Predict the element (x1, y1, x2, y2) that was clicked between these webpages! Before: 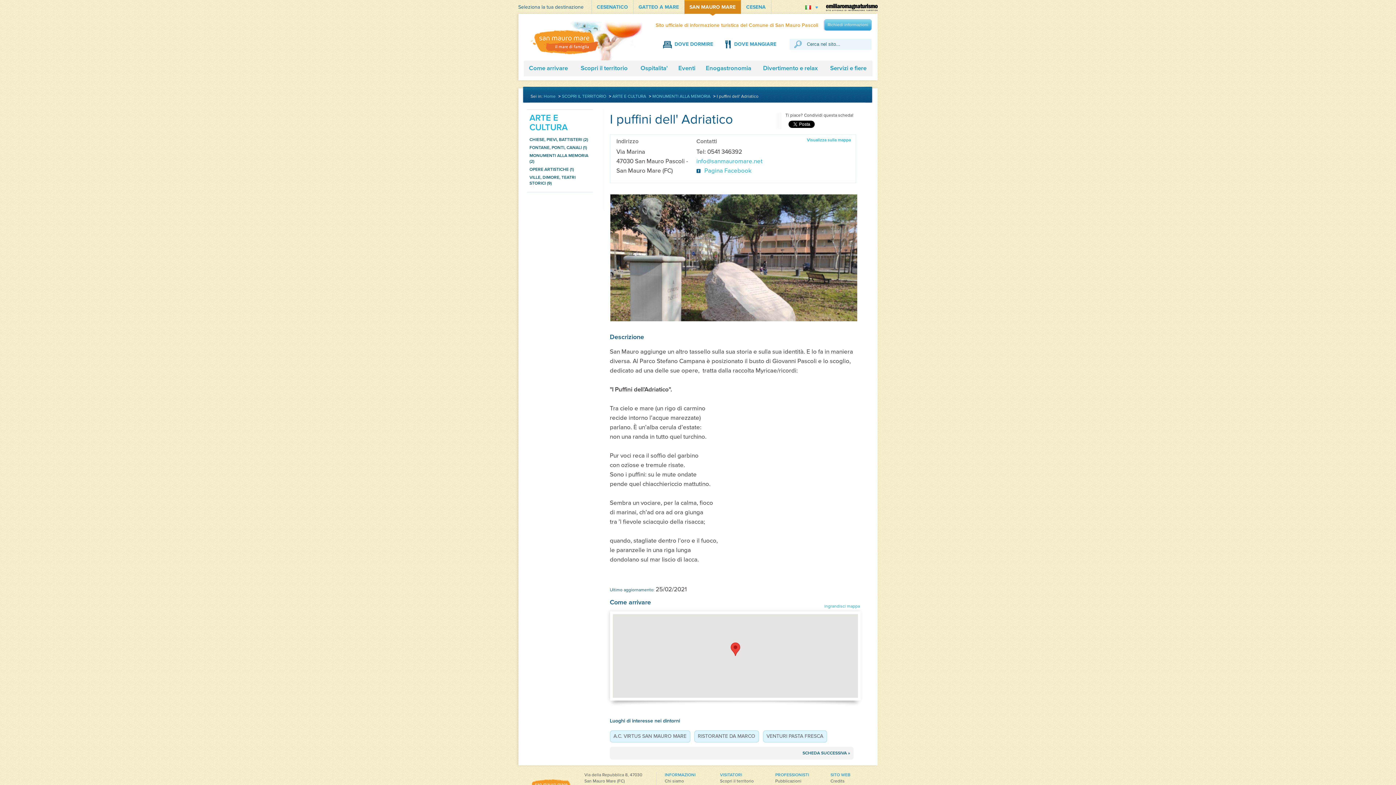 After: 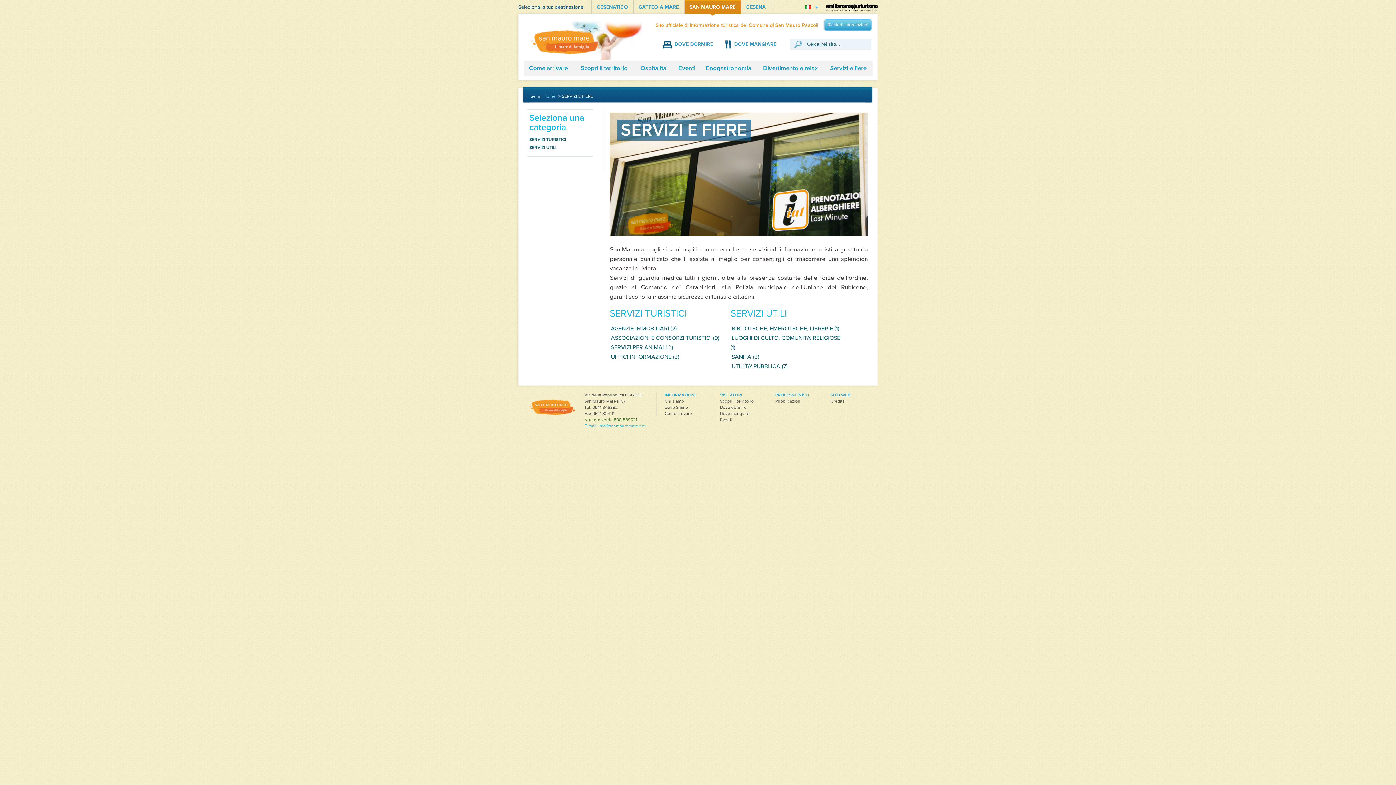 Action: label: Servizi e fiere bbox: (824, 60, 872, 76)